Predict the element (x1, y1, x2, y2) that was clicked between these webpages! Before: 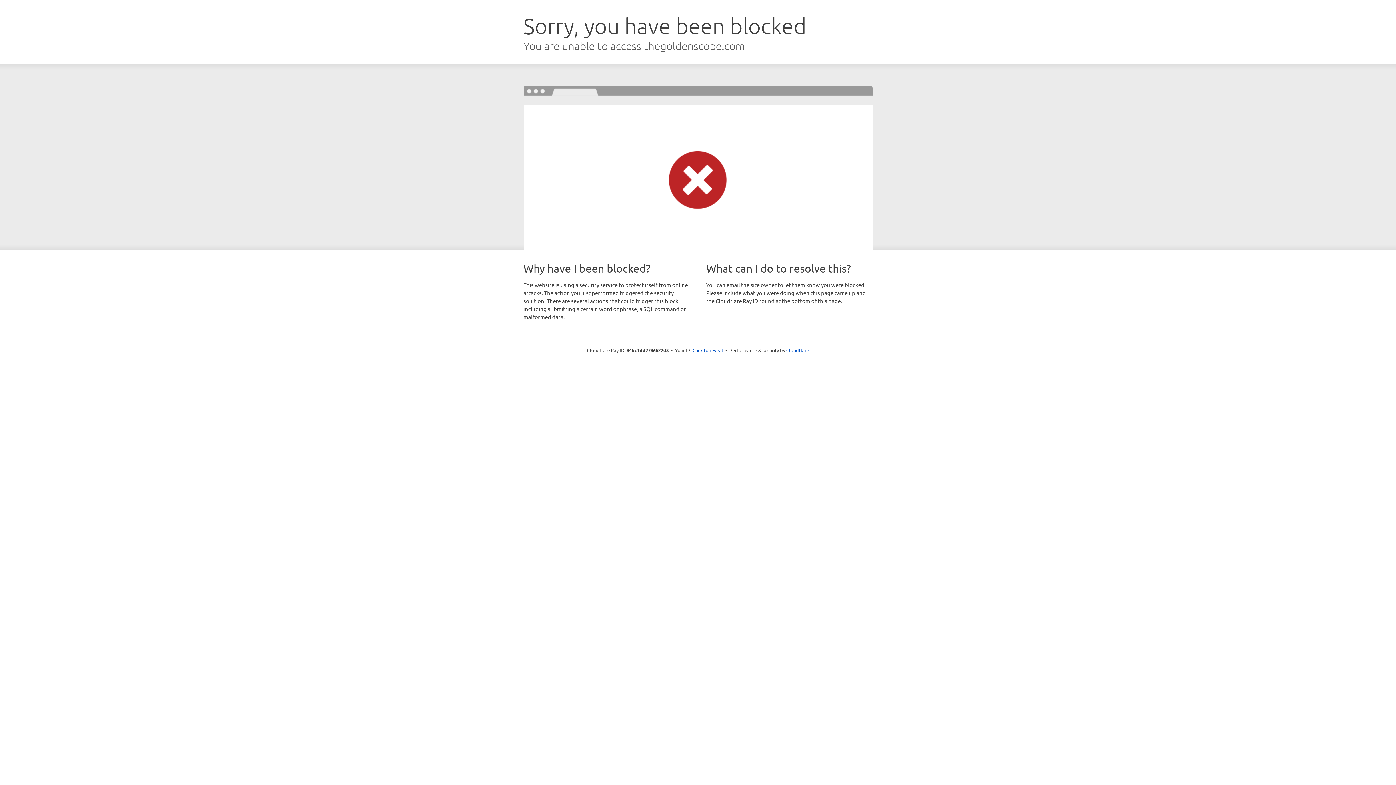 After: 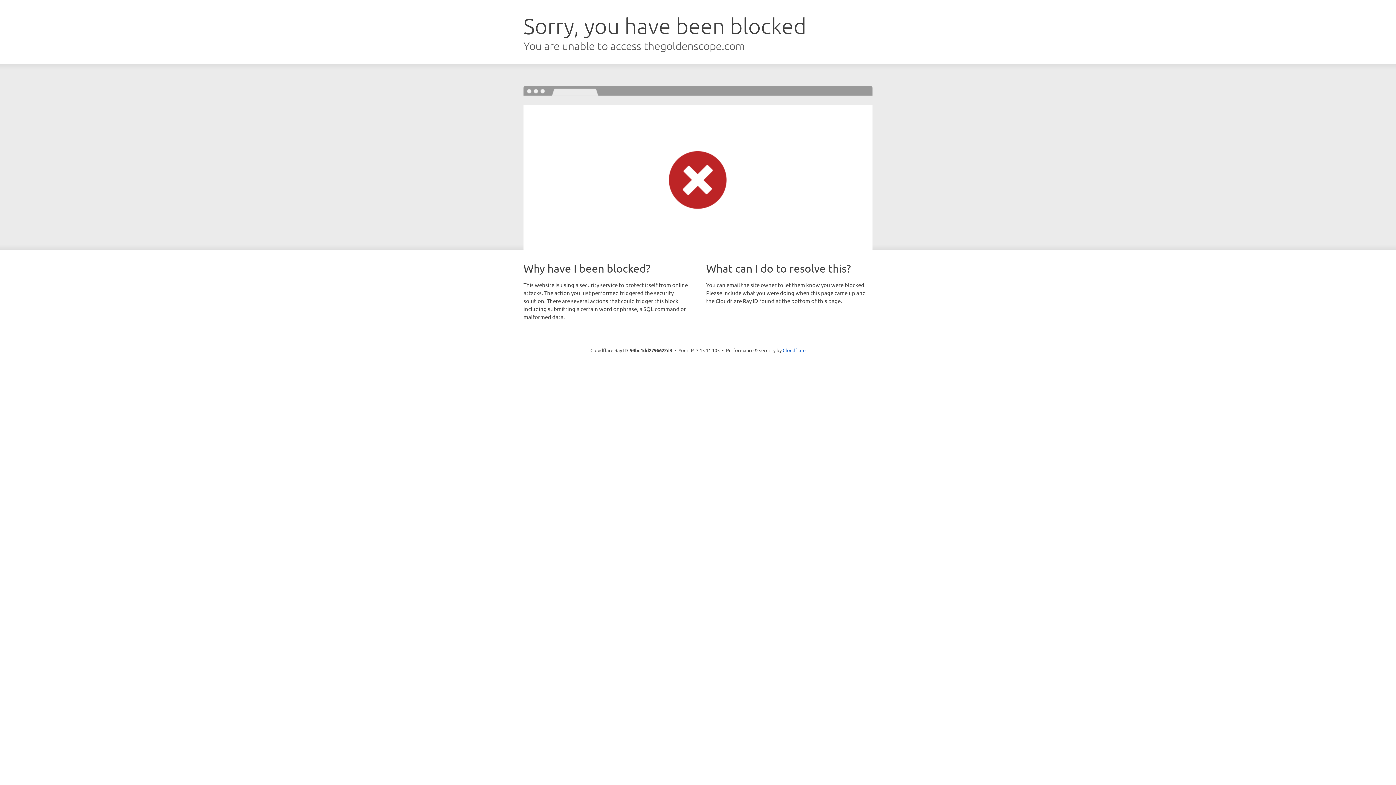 Action: label: Click to reveal bbox: (692, 346, 723, 353)